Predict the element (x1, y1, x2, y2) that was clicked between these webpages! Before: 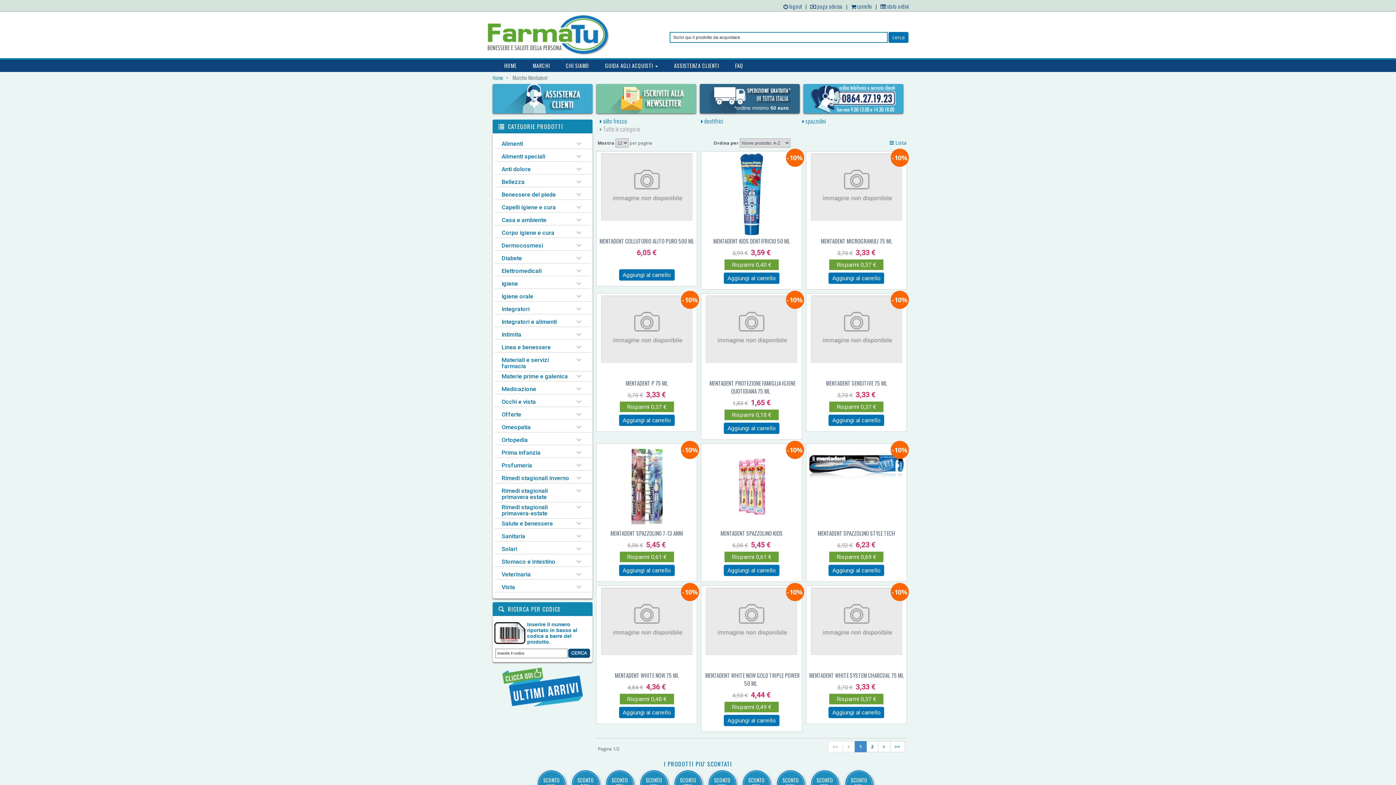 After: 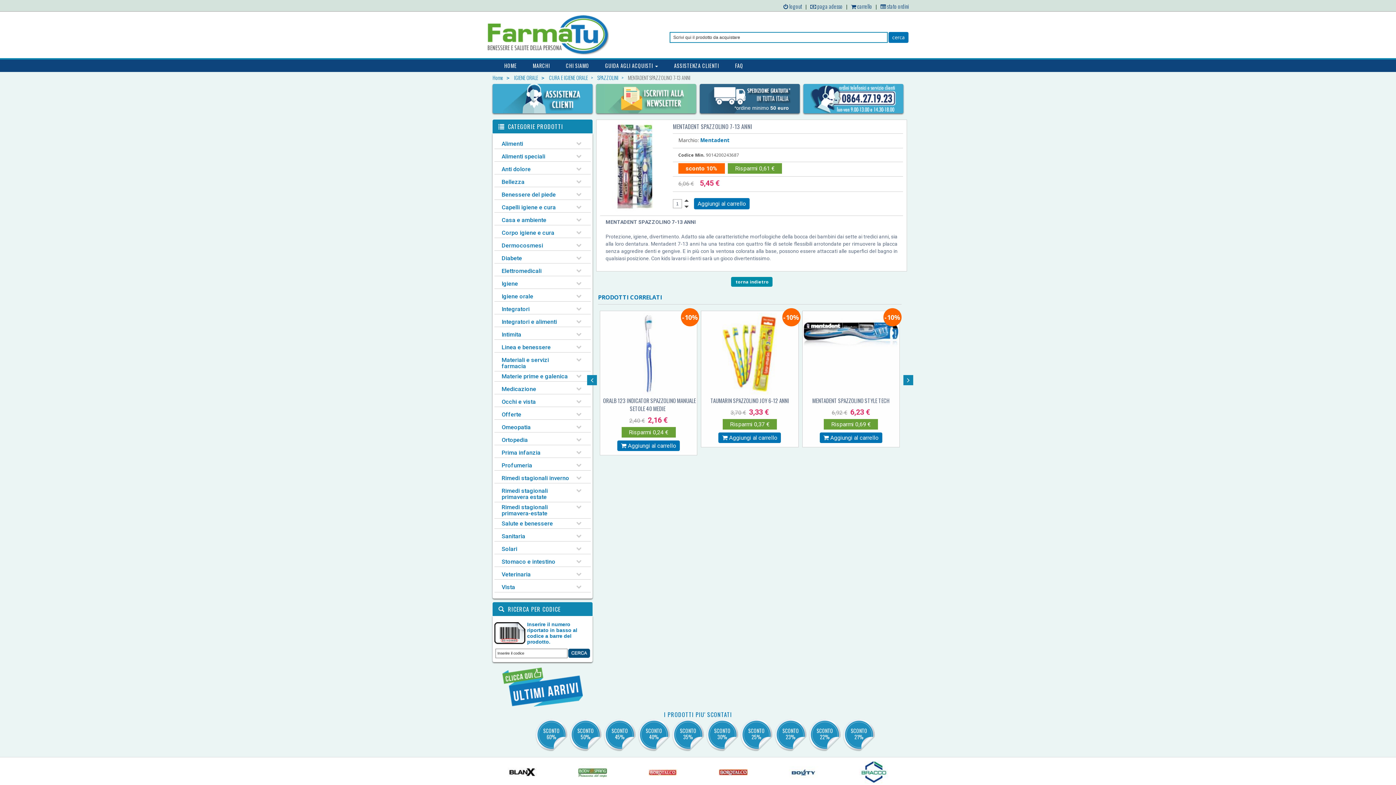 Action: label: MENTADENT SPAZZOLINO 7-13 ANNI bbox: (610, 529, 683, 537)